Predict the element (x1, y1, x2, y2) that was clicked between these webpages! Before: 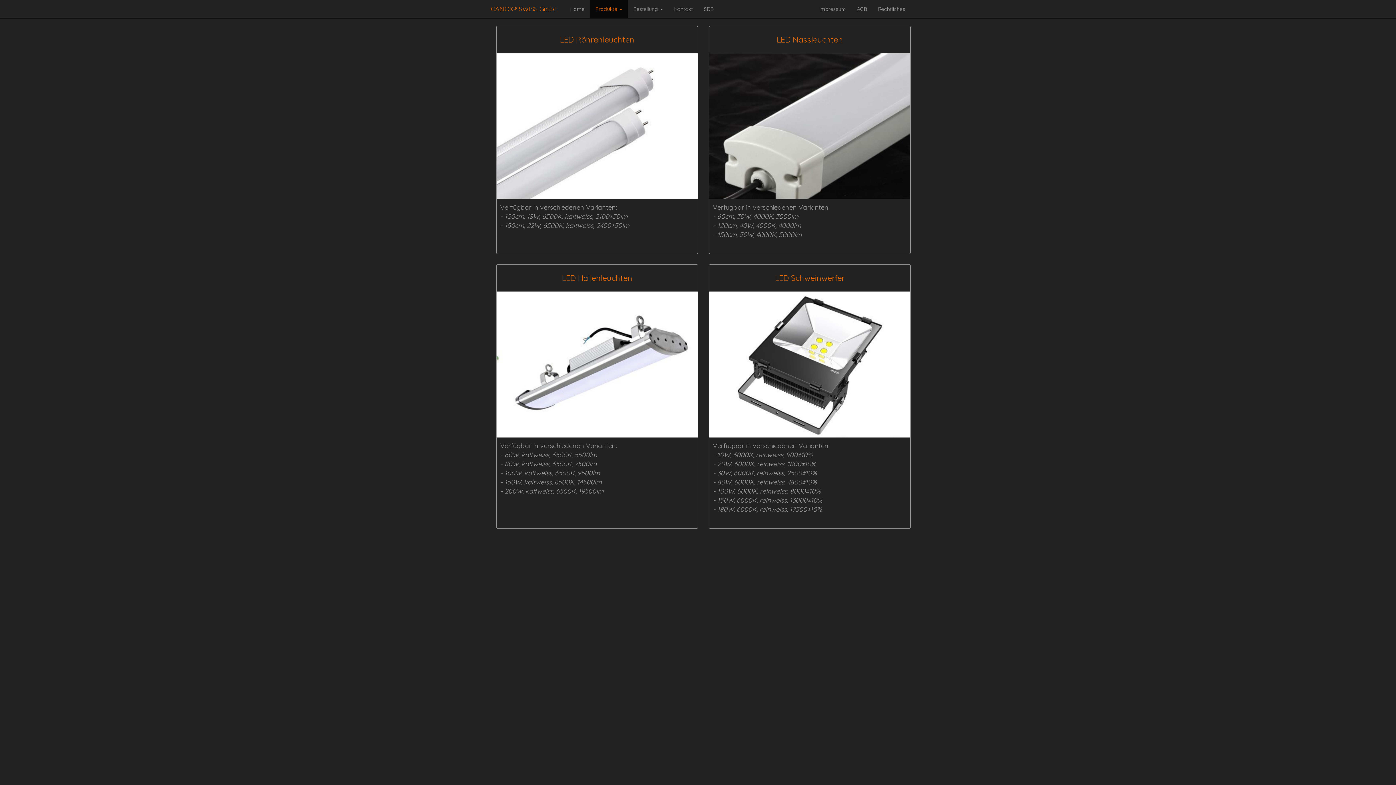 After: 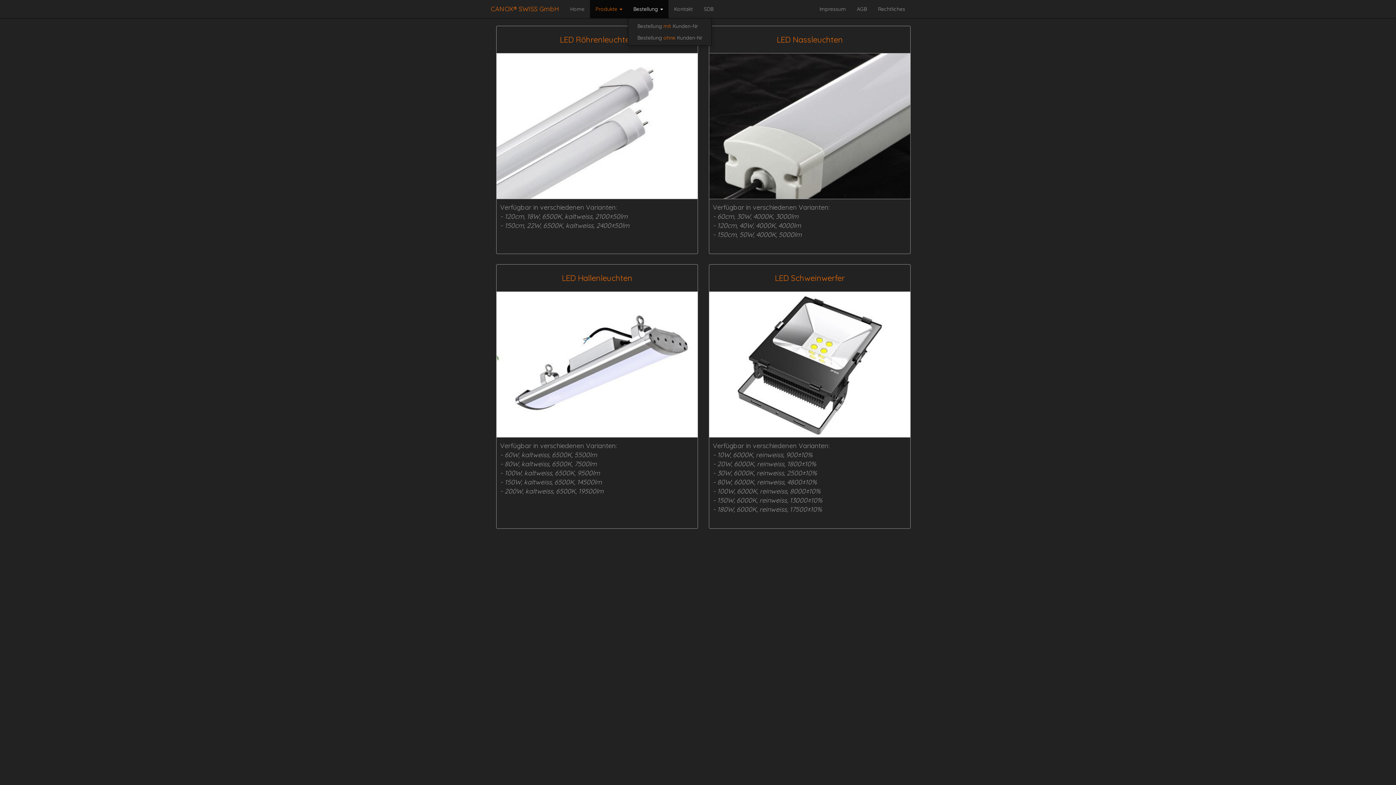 Action: bbox: (628, 0, 668, 18) label: Bestellung 